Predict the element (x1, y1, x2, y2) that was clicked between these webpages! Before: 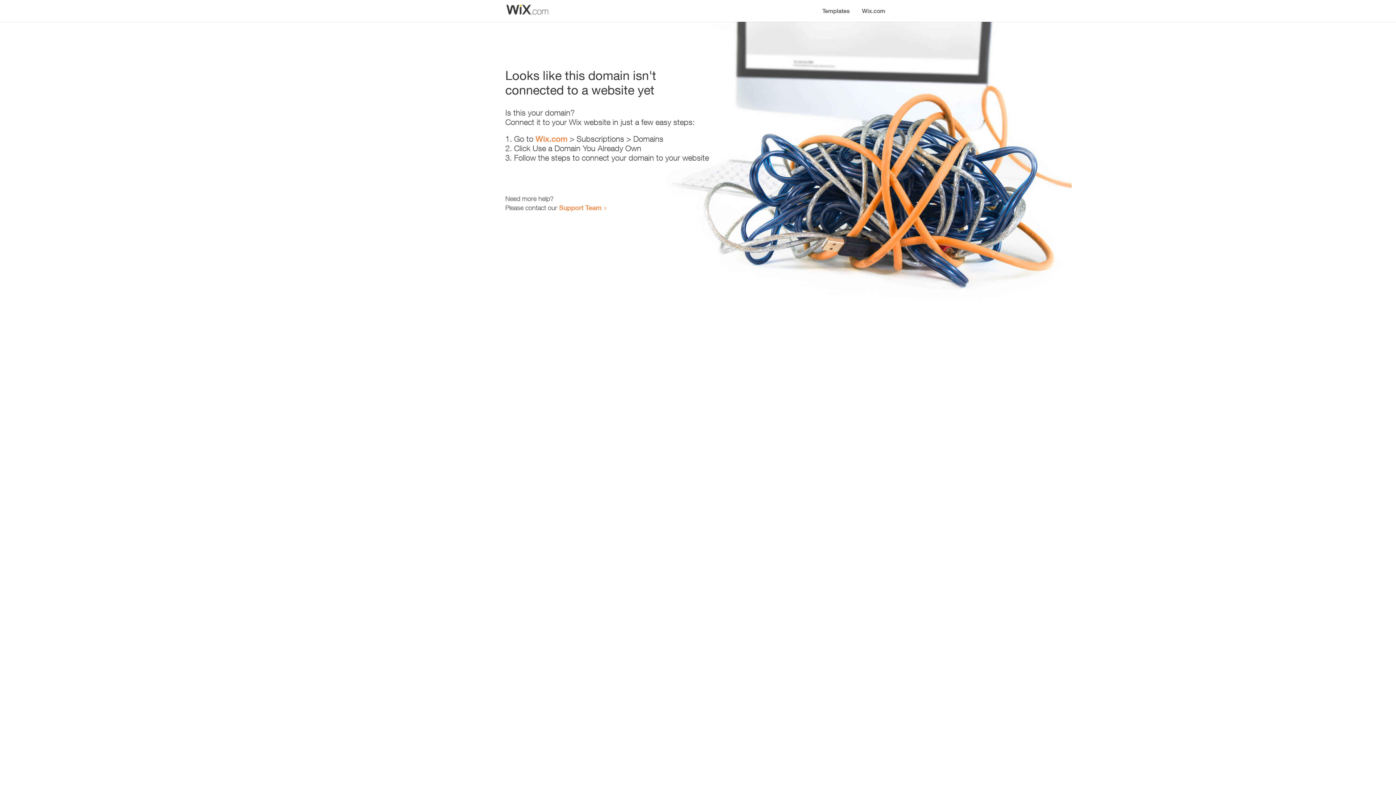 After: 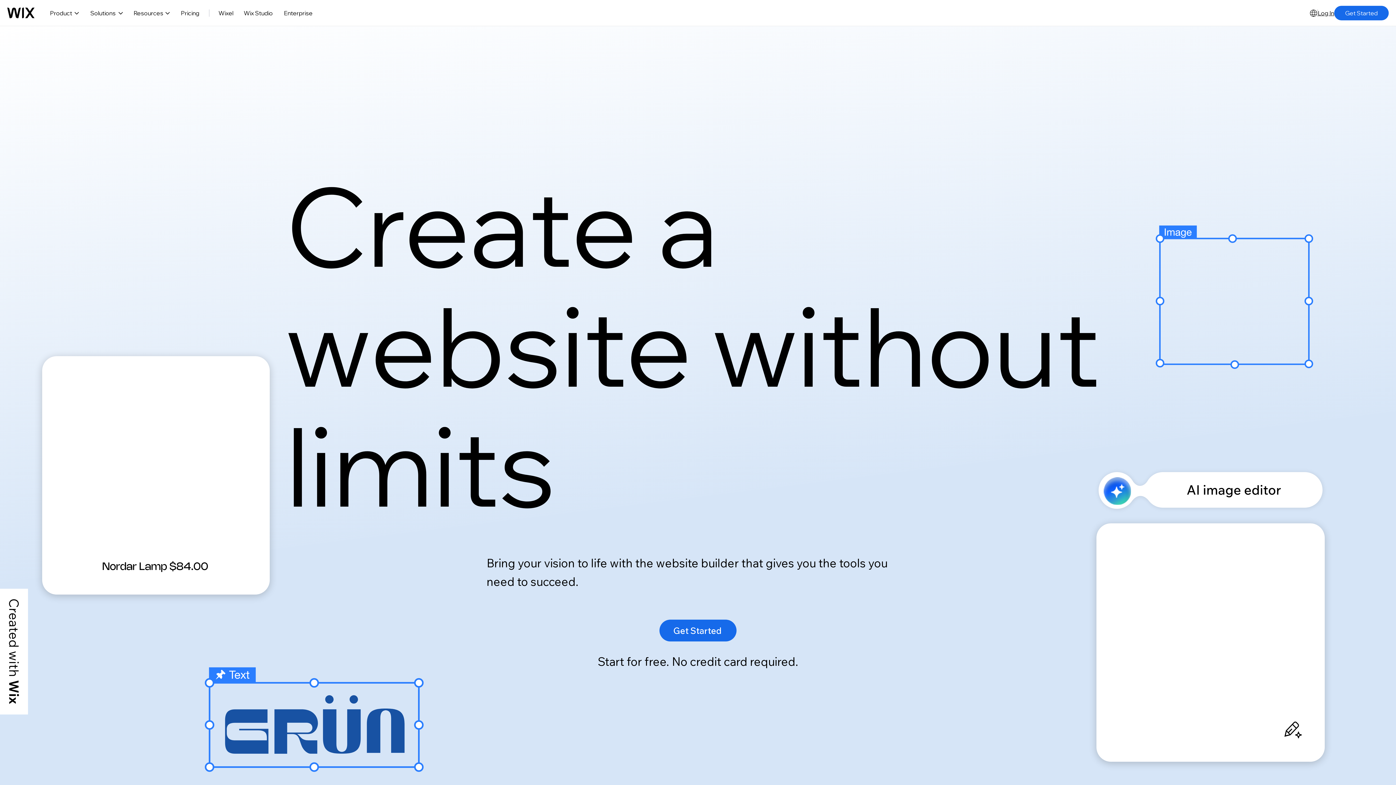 Action: bbox: (856, 0, 890, 14) label: Wix.com